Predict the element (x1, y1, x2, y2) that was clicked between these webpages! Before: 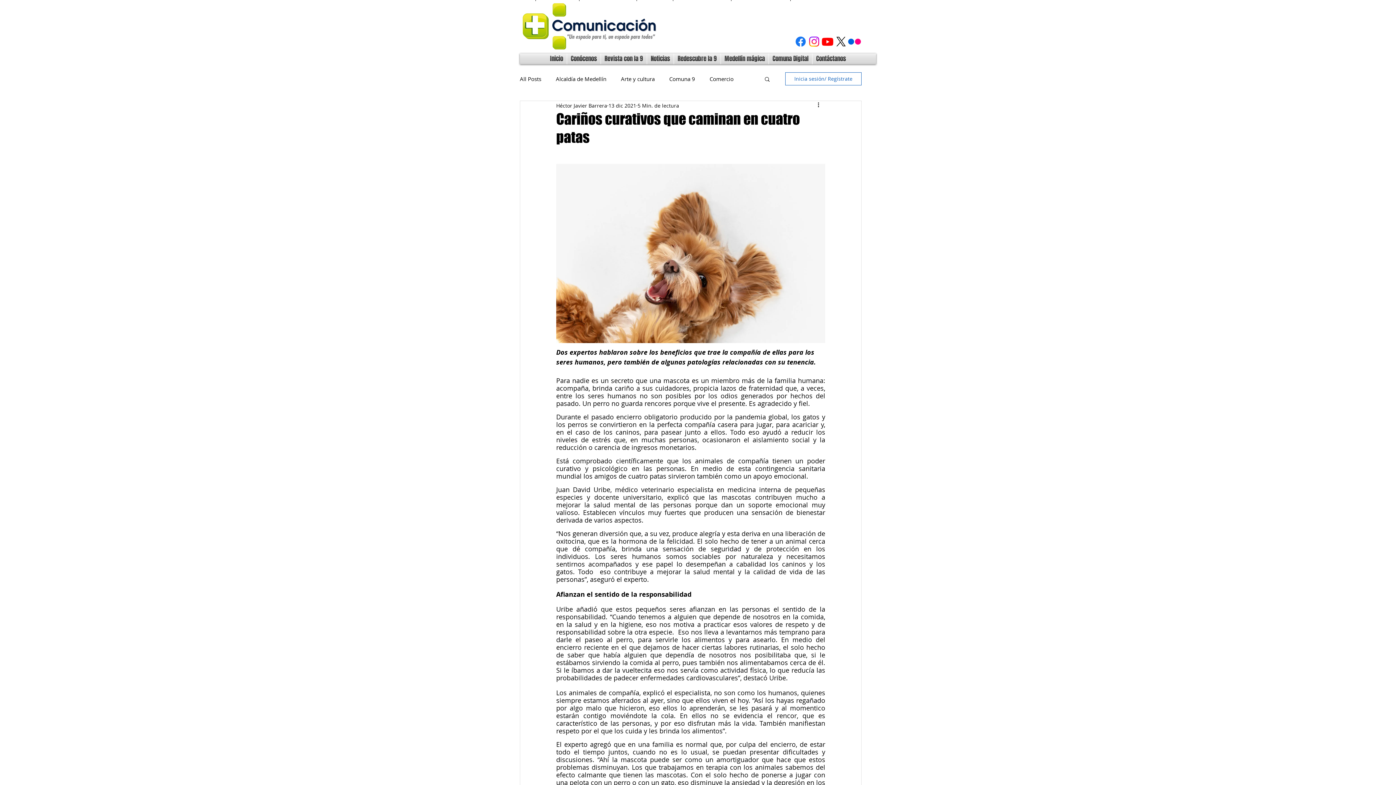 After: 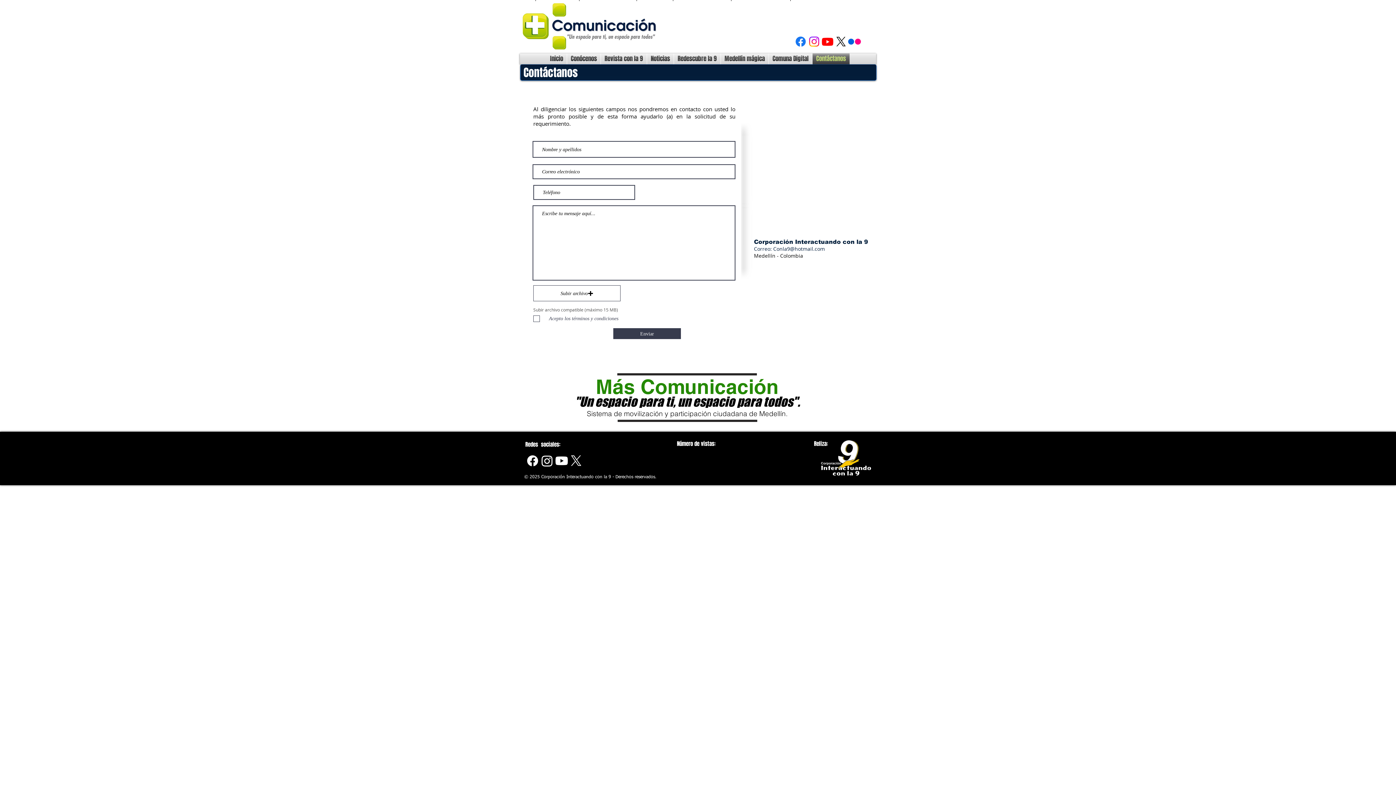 Action: label: Contáctanos bbox: (812, 53, 849, 64)